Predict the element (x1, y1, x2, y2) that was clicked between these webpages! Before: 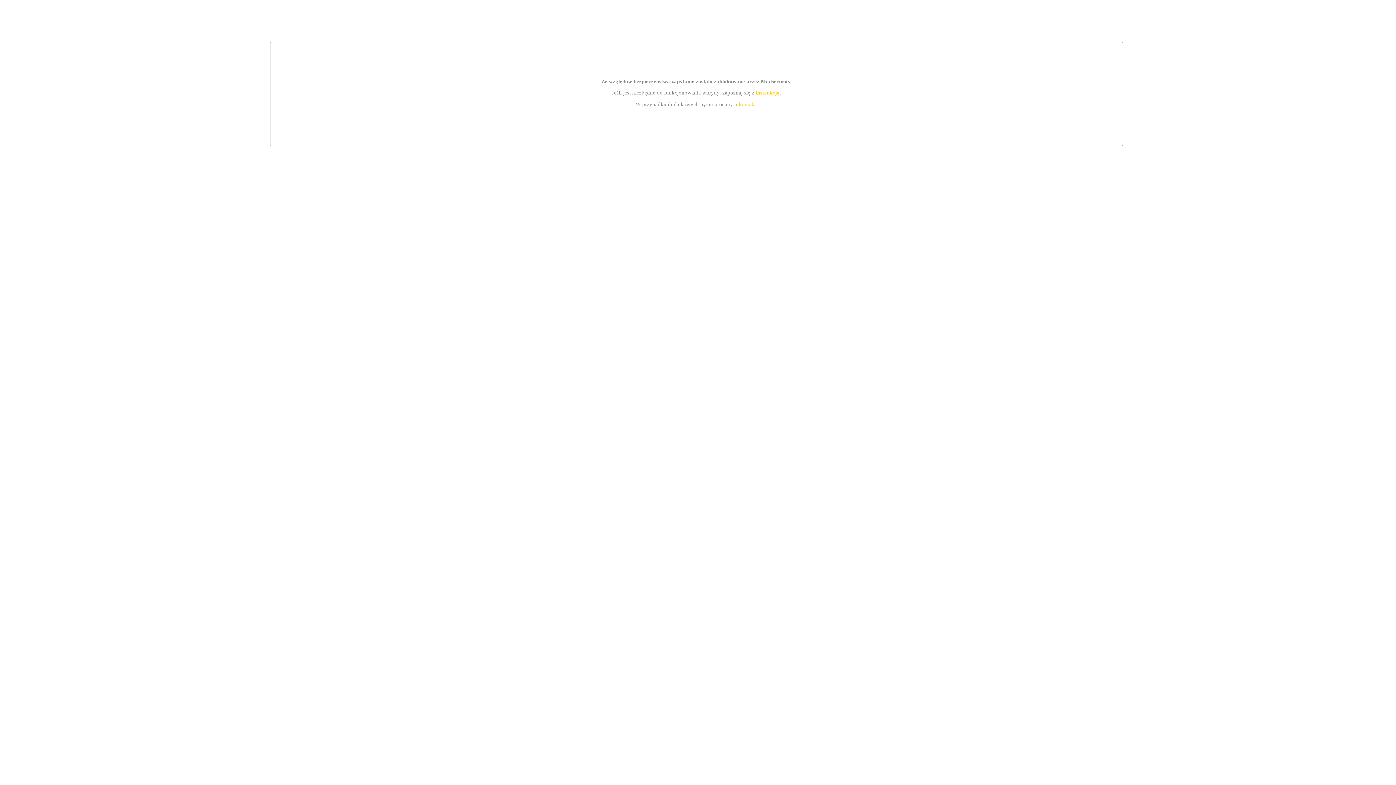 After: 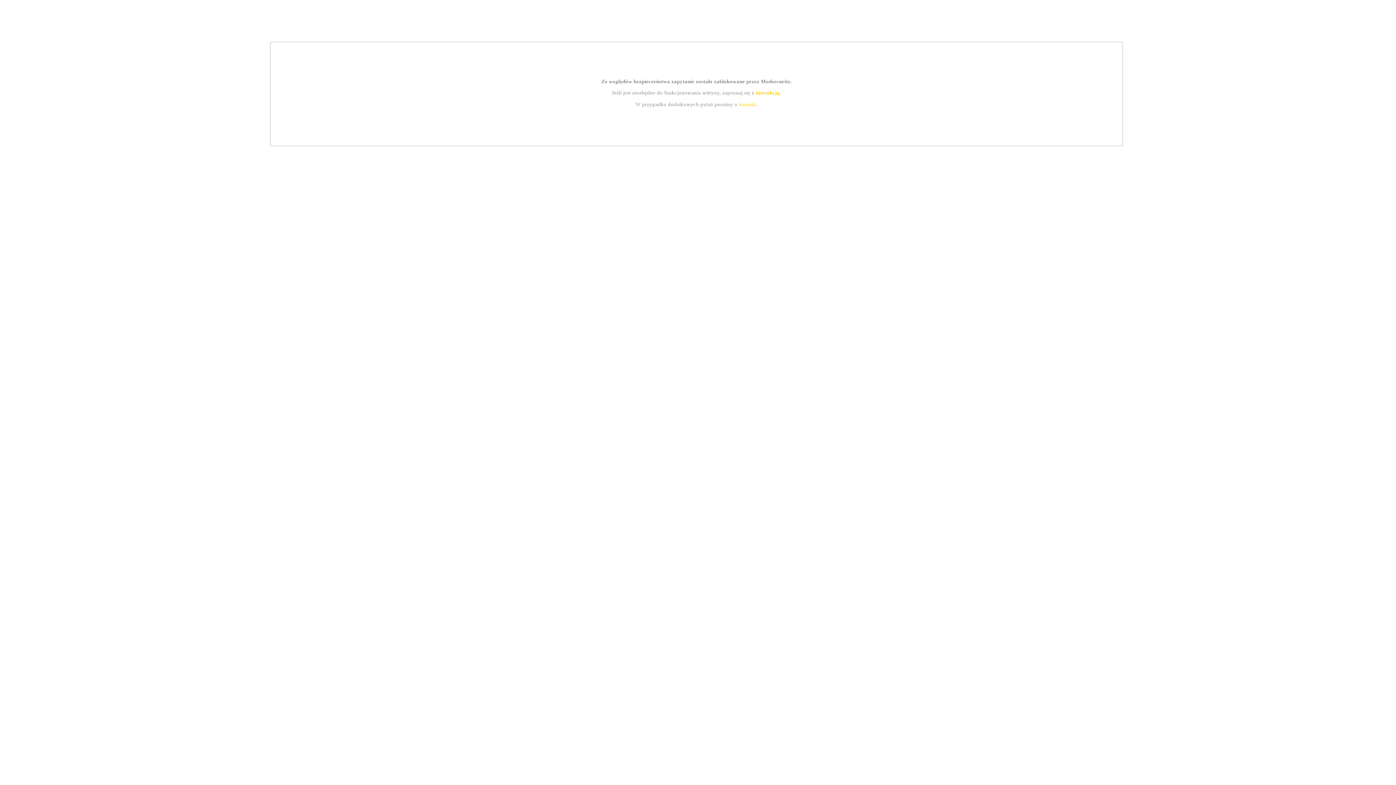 Action: bbox: (755, 89, 779, 95) label: instrukcją